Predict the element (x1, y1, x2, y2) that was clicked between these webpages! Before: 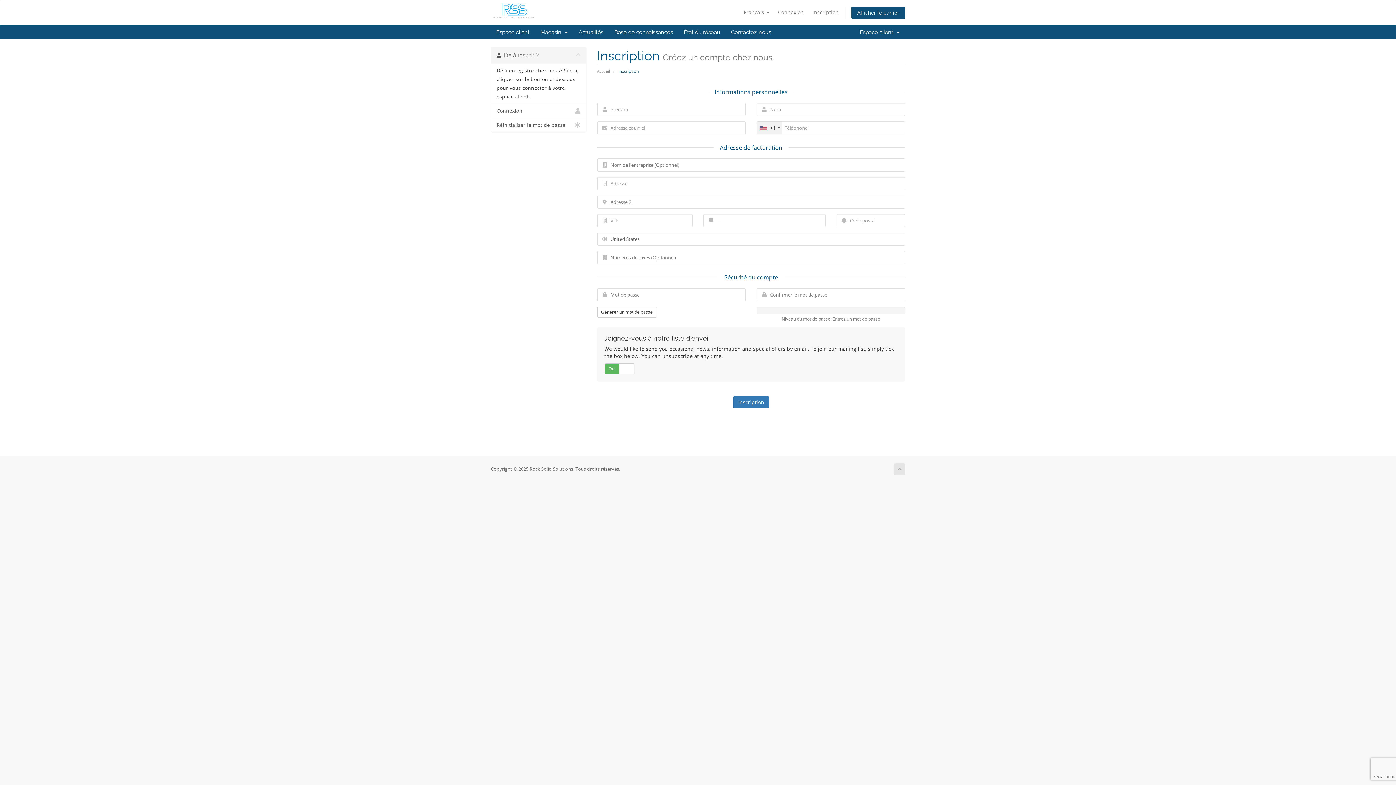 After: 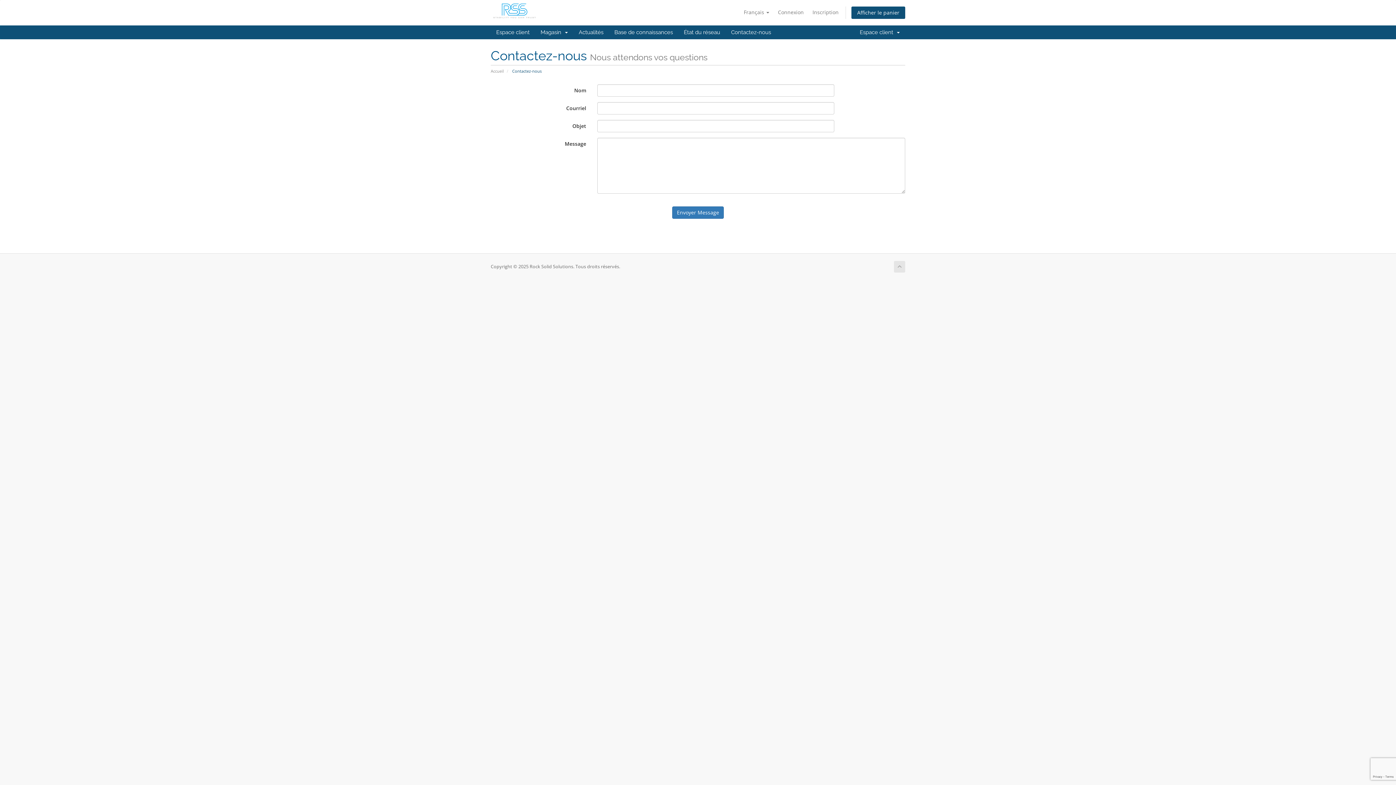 Action: label: Contactez-nous bbox: (725, 25, 776, 39)